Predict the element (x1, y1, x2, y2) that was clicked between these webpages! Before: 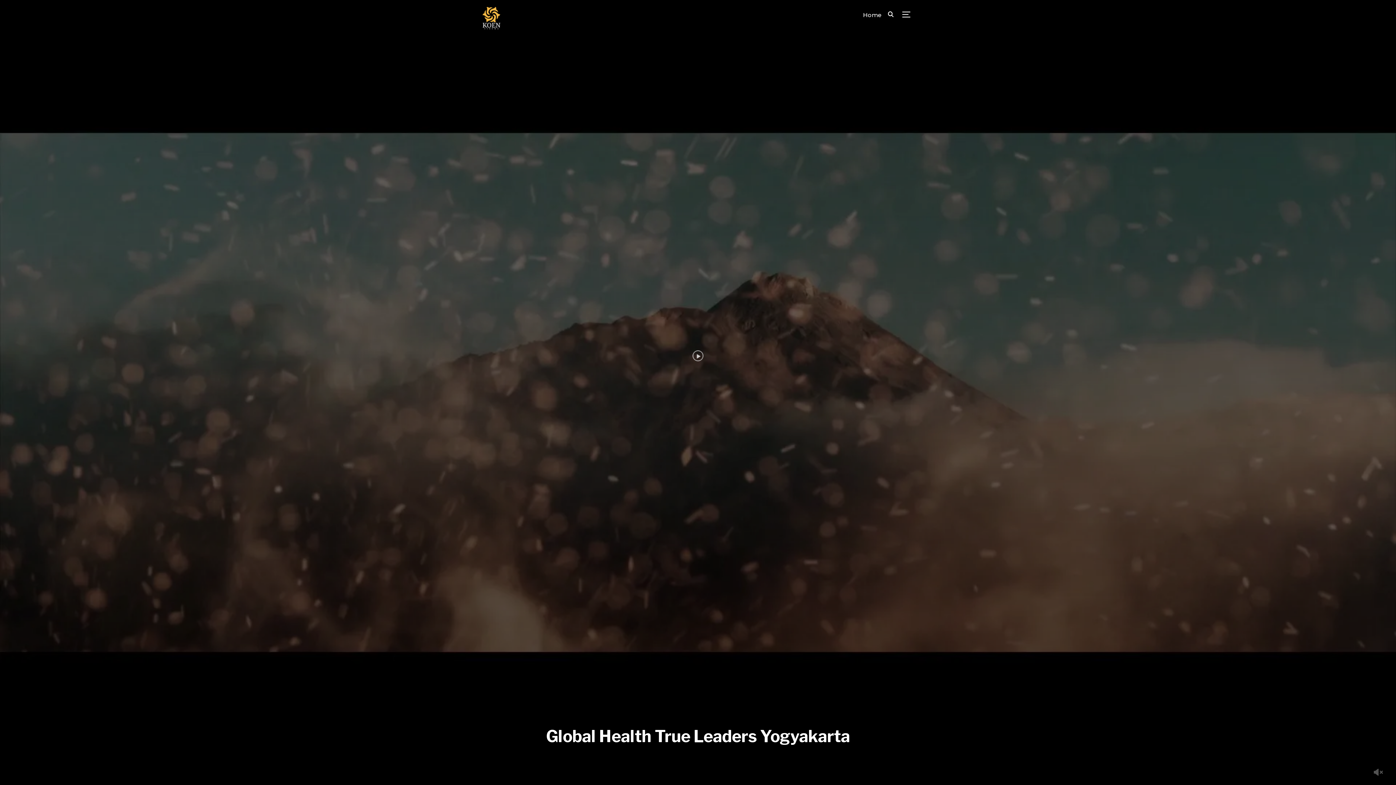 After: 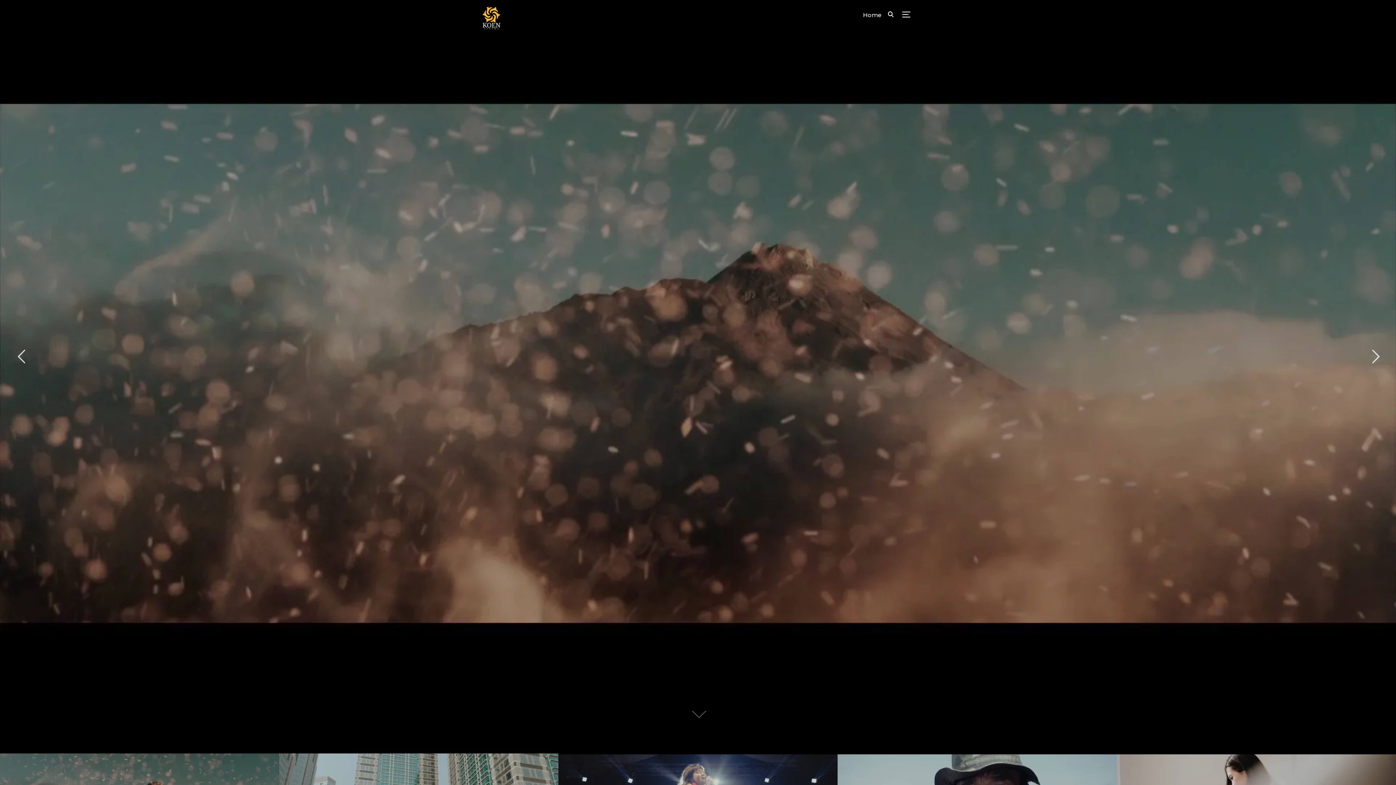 Action: bbox: (480, 10, 503, 21)